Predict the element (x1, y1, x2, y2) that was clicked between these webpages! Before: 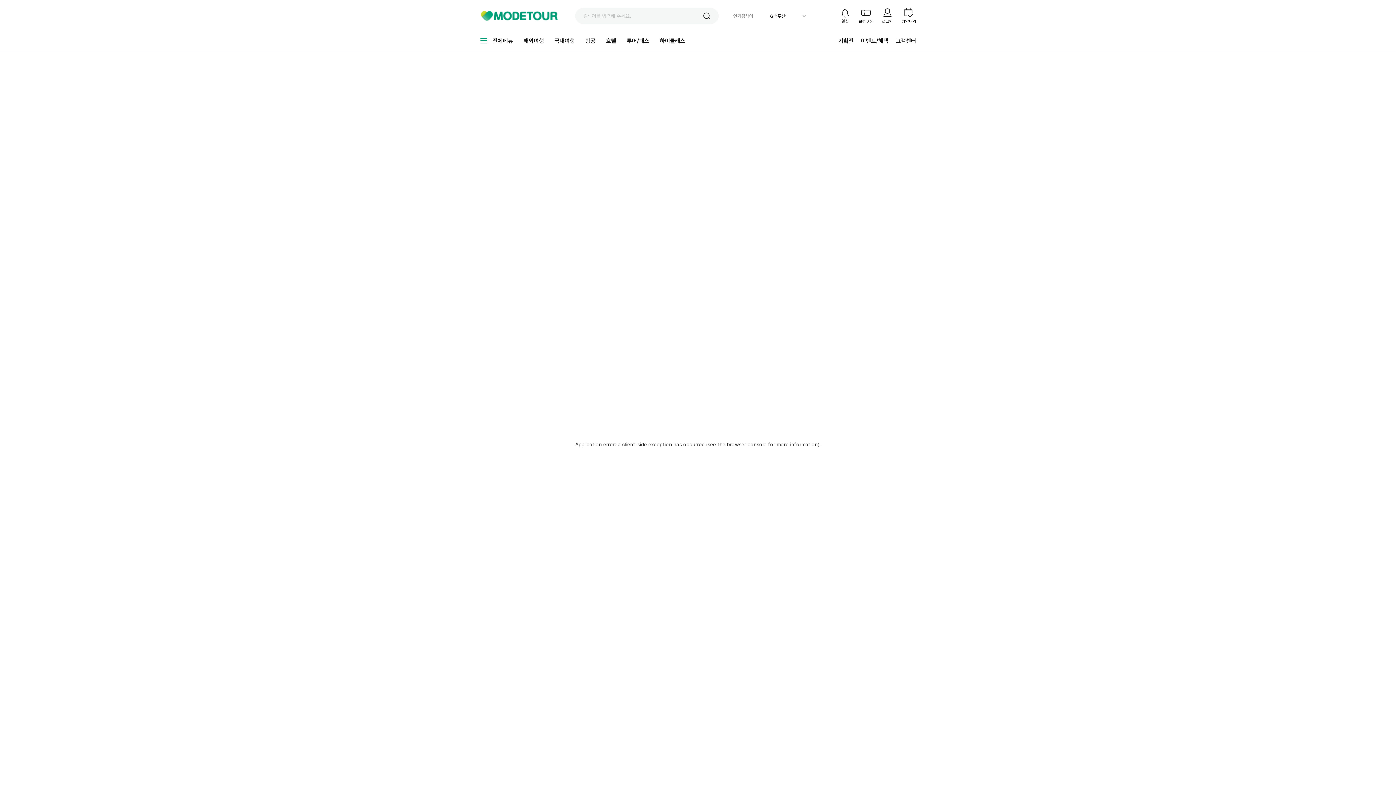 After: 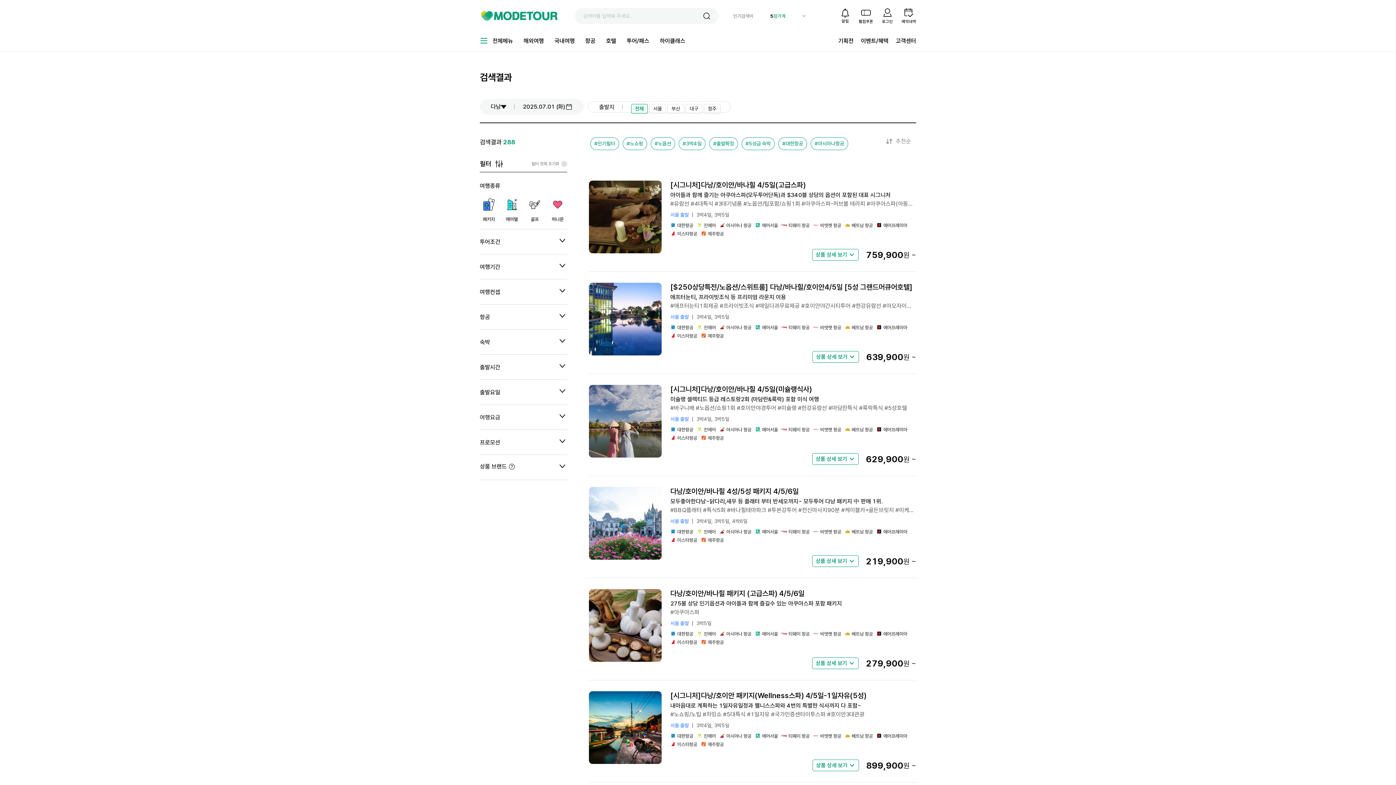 Action: bbox: (773, 13, 781, 18) label: 다낭